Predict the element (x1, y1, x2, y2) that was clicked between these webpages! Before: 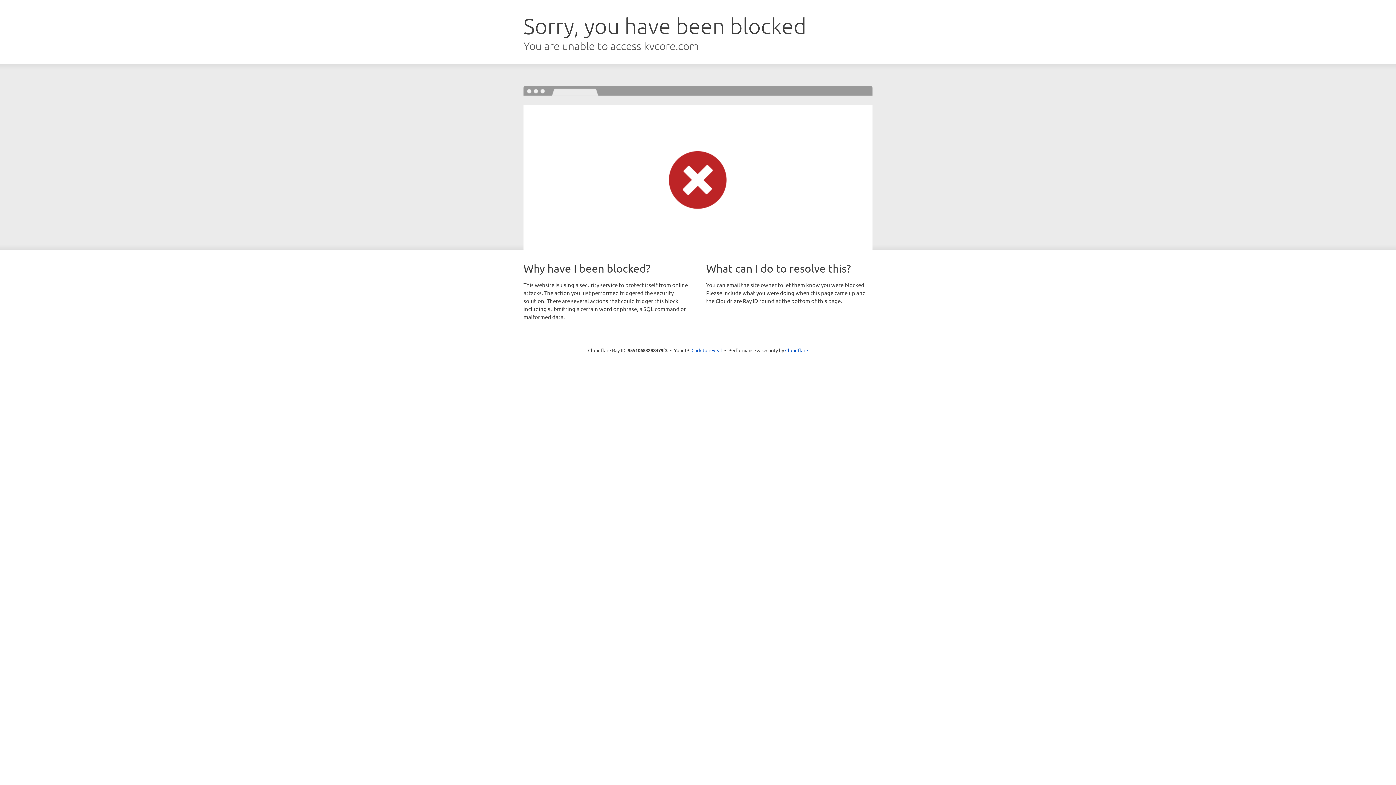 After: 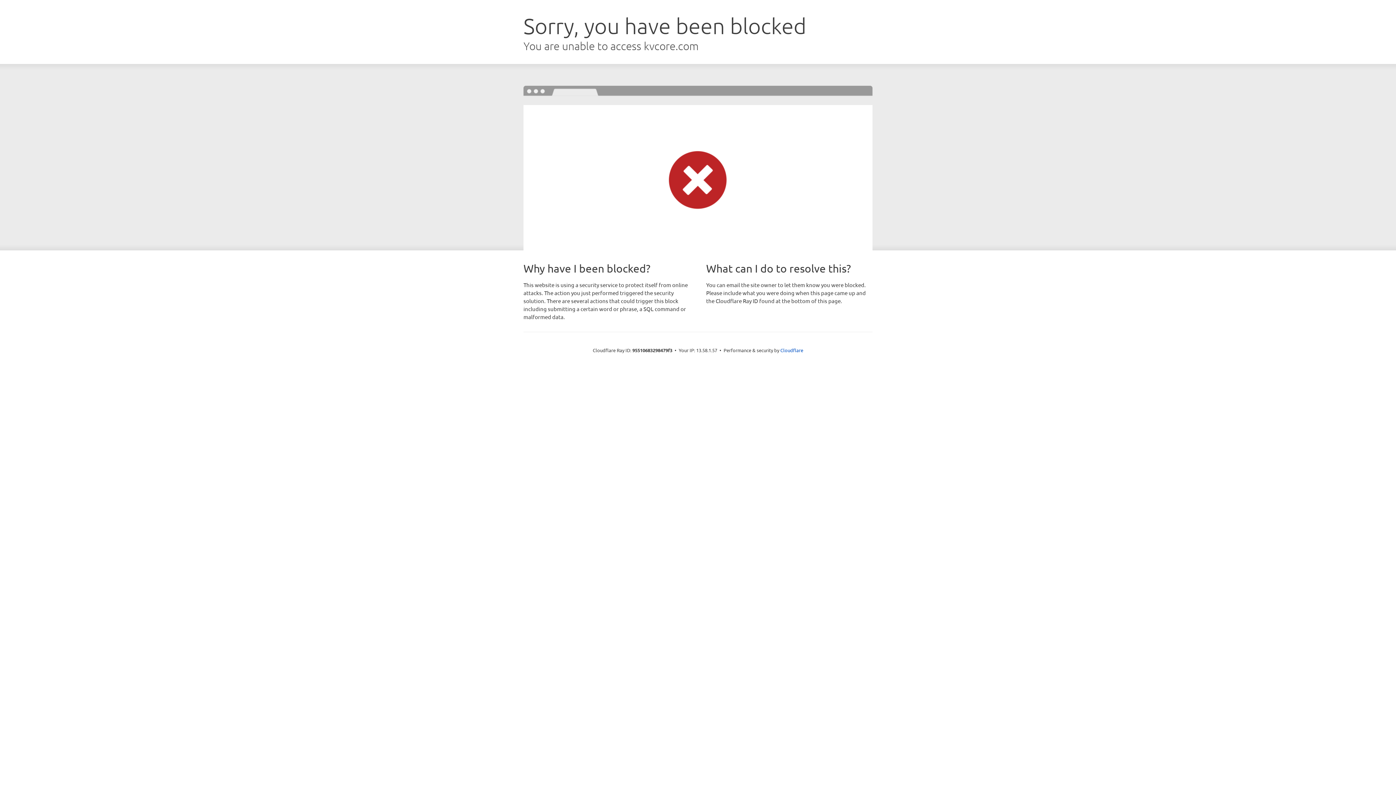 Action: bbox: (691, 346, 722, 353) label: Click to reveal